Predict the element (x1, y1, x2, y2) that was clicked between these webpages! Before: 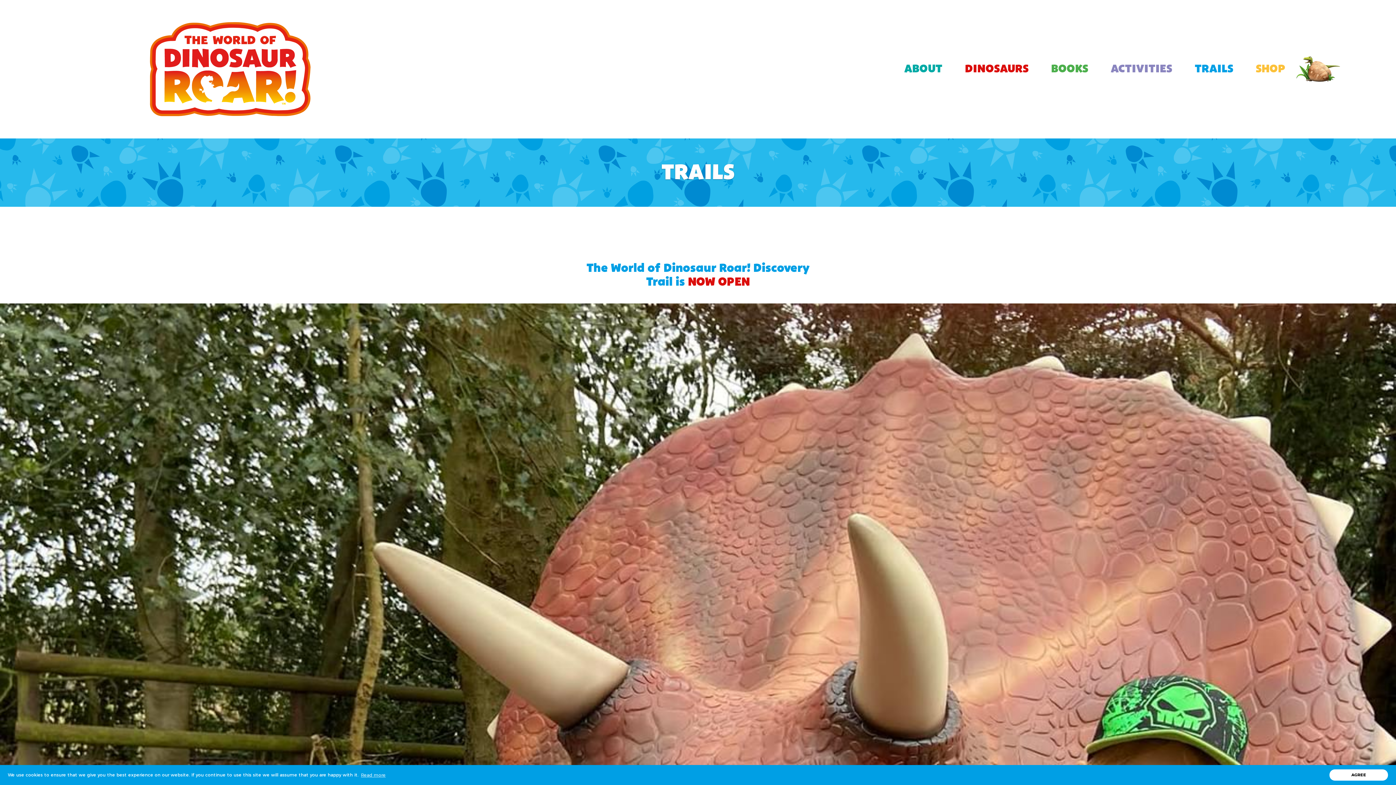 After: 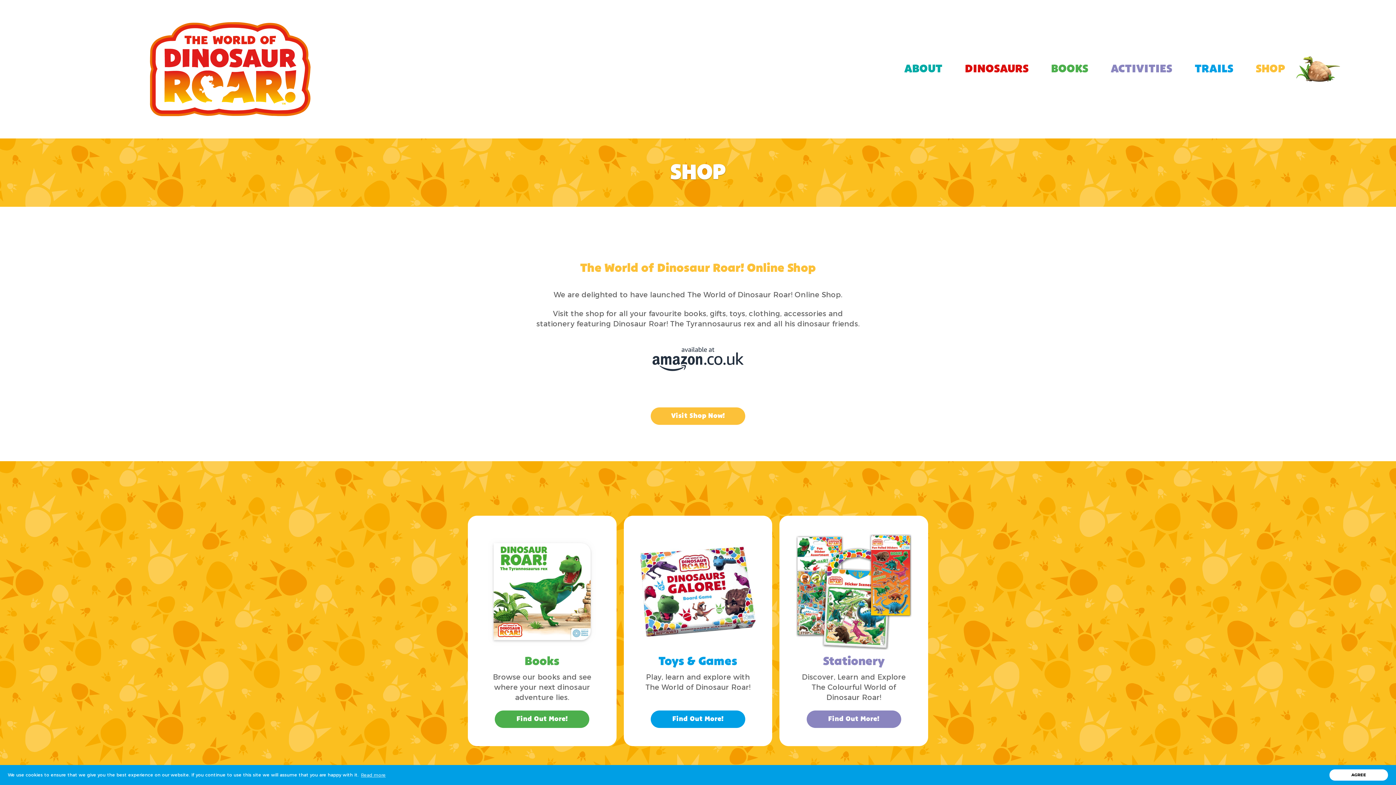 Action: bbox: (1244, 56, 1296, 81) label: SHOP